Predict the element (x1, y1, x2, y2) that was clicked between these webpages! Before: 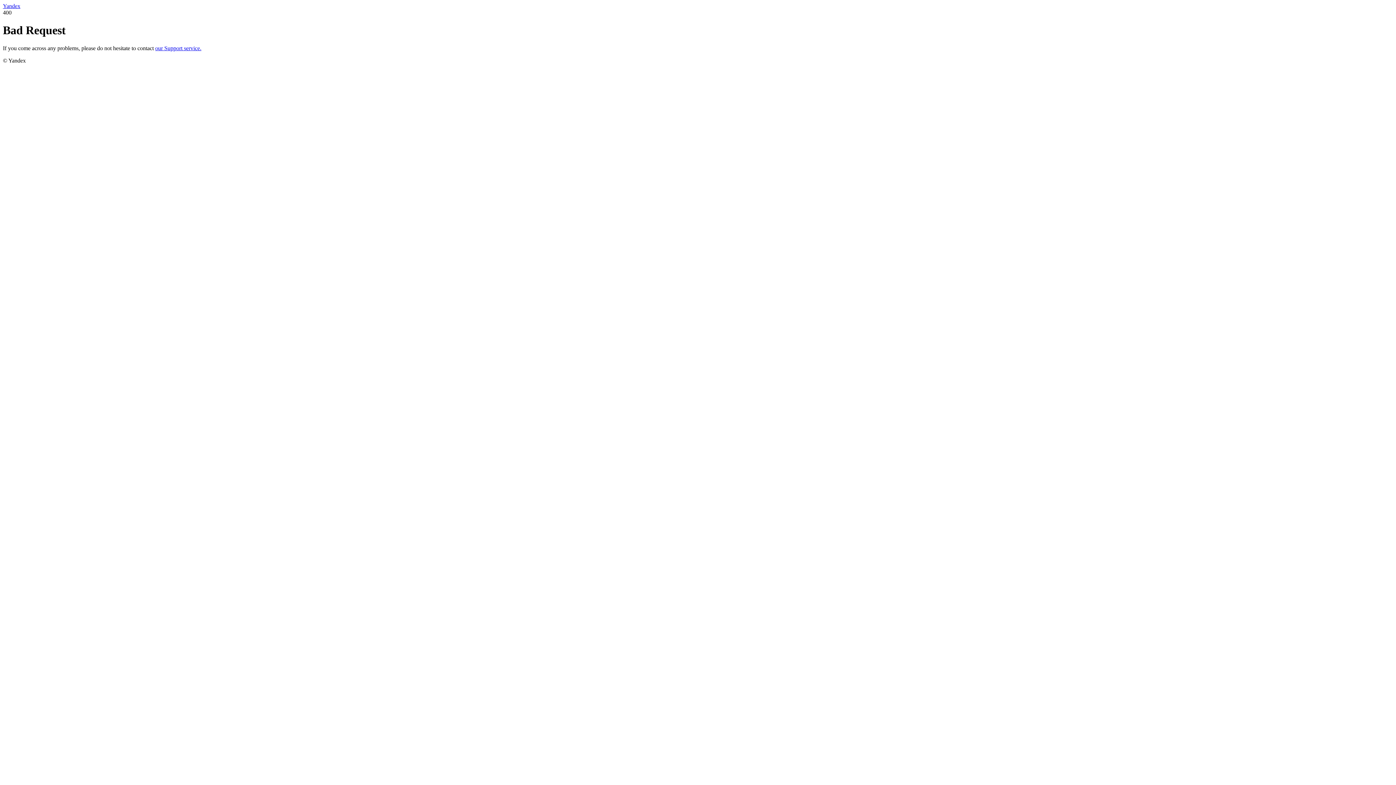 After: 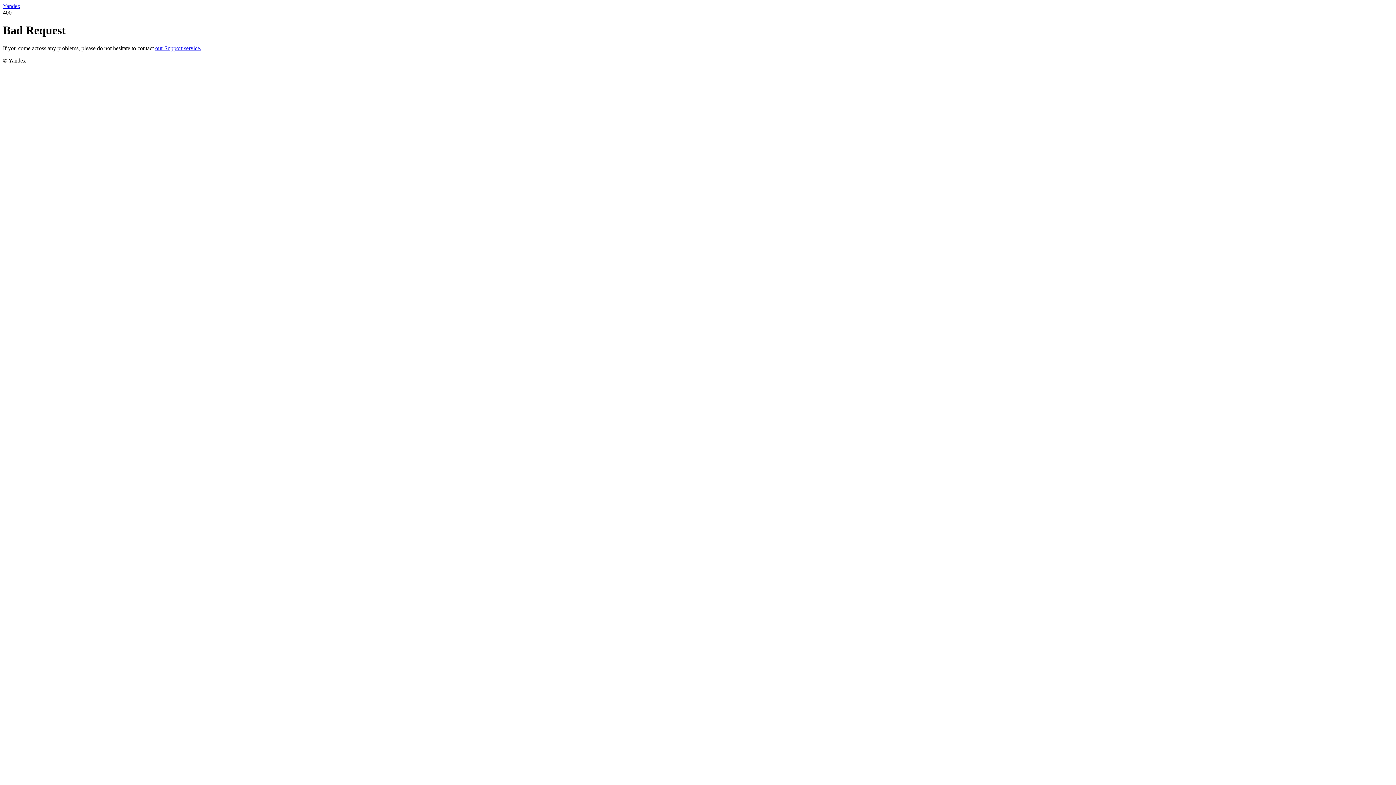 Action: bbox: (2, 2, 20, 9) label: Yandex